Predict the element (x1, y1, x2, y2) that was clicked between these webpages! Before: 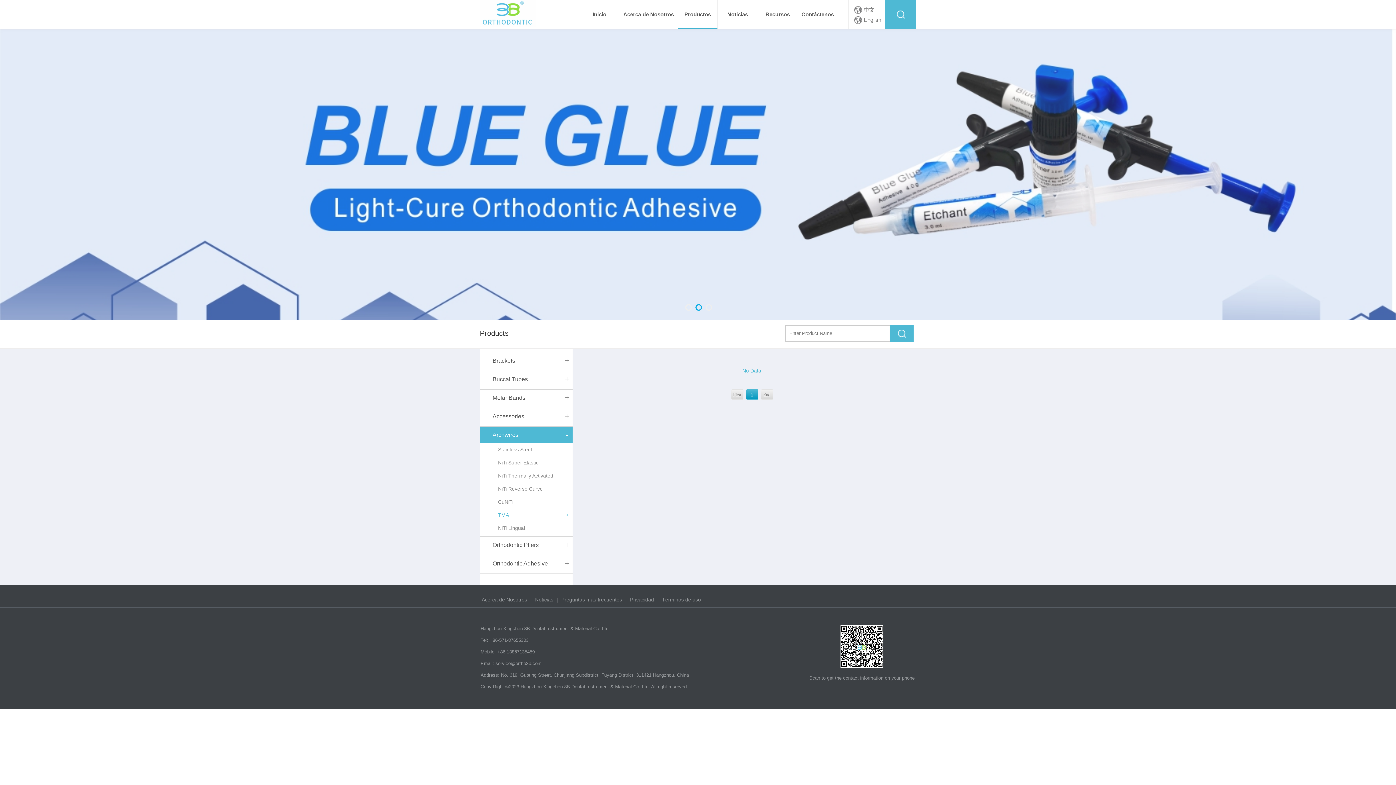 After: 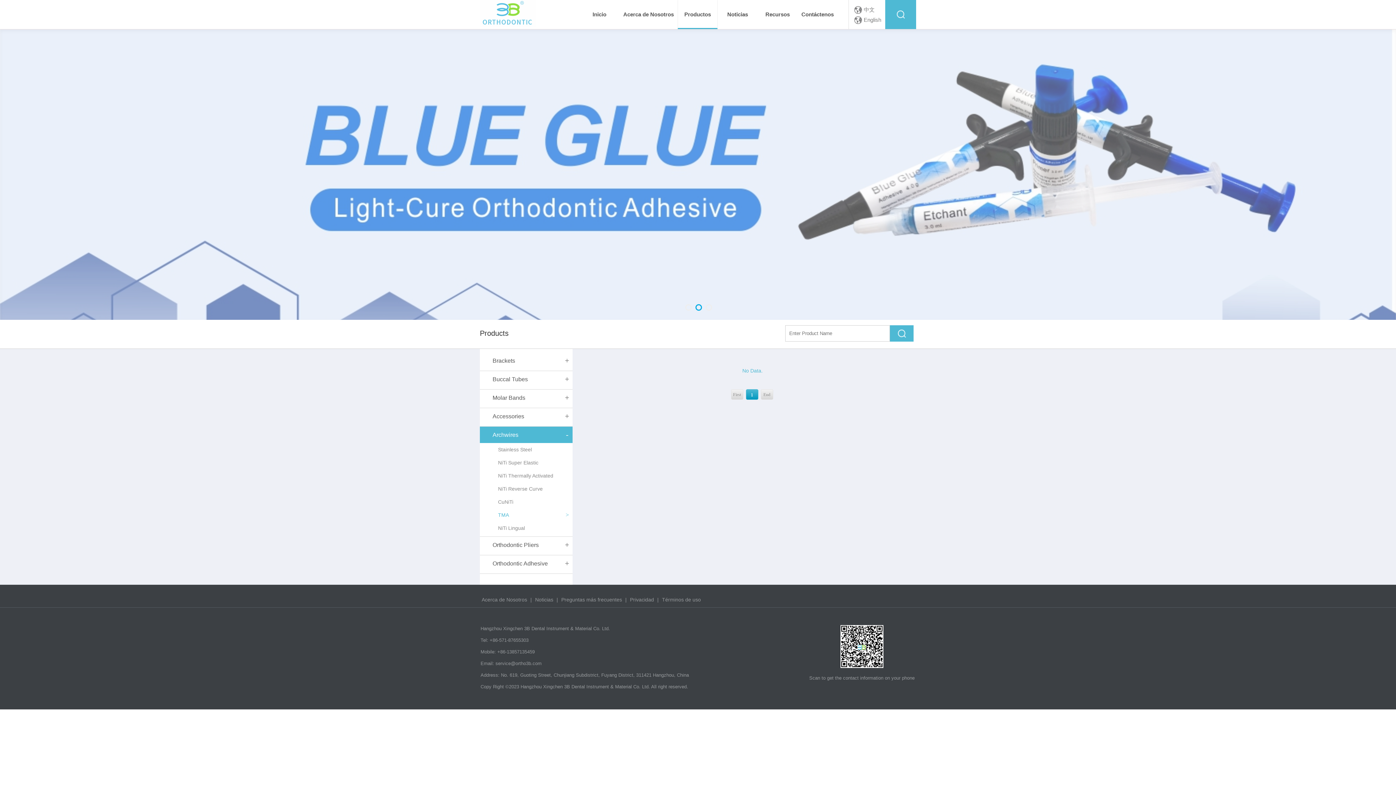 Action: bbox: (890, 325, 913, 341)